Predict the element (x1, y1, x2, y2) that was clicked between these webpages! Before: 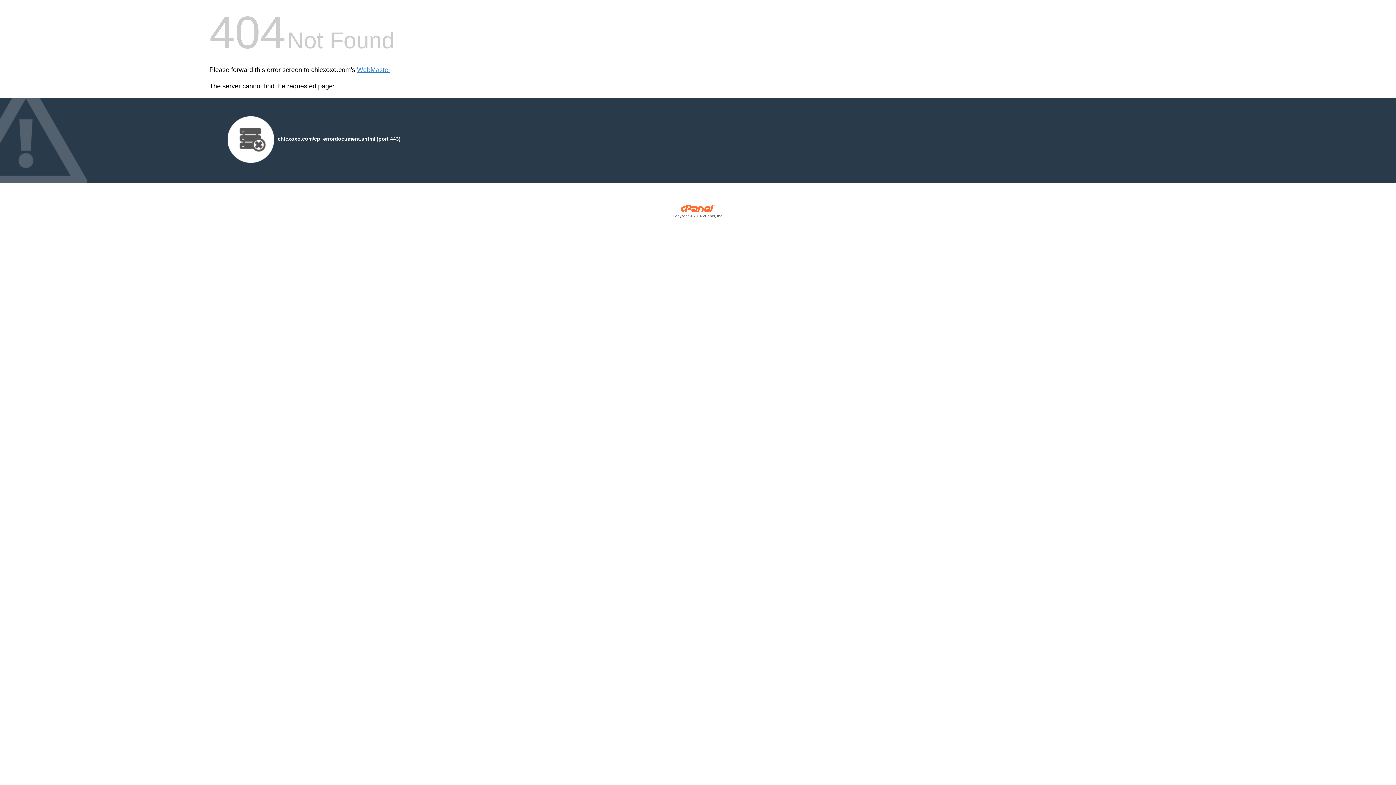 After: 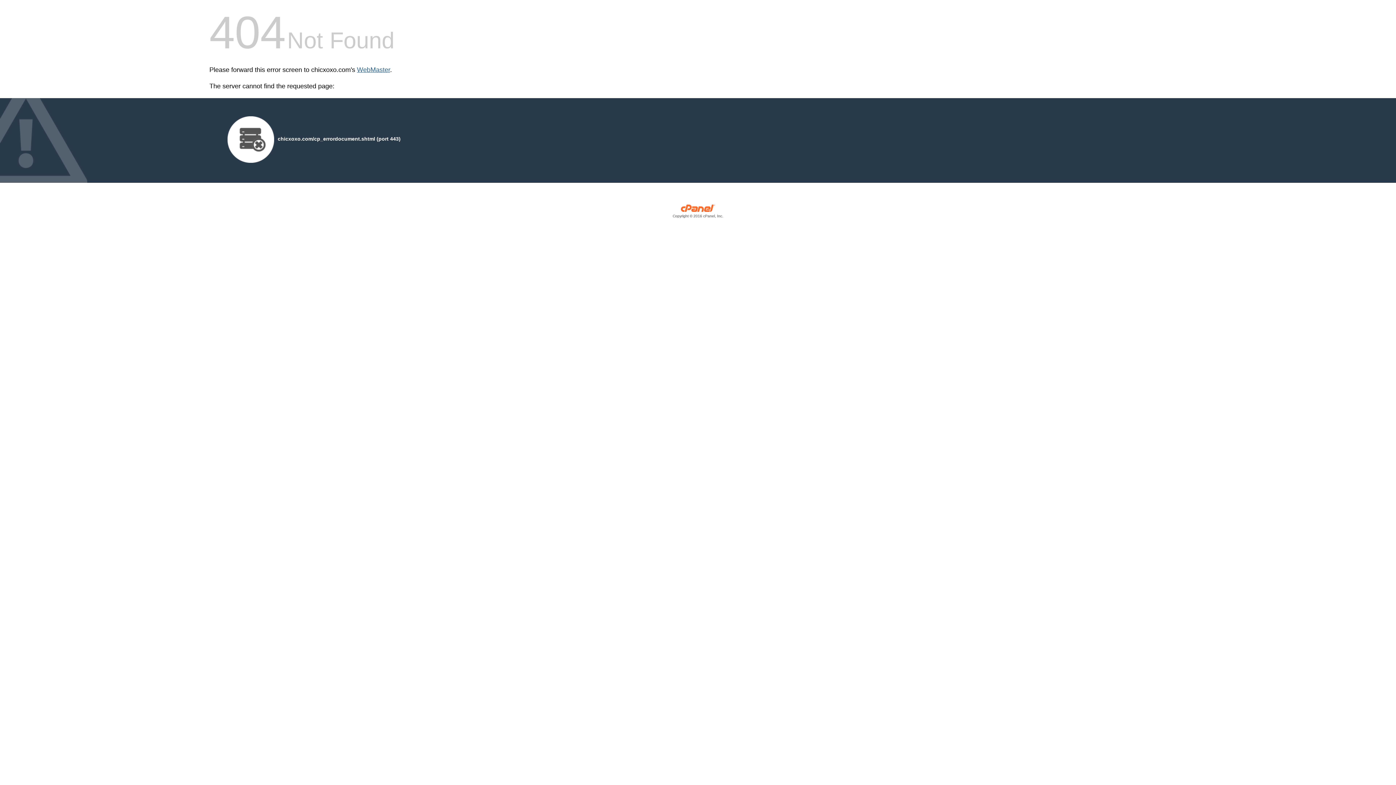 Action: label: WebMaster bbox: (357, 66, 390, 73)